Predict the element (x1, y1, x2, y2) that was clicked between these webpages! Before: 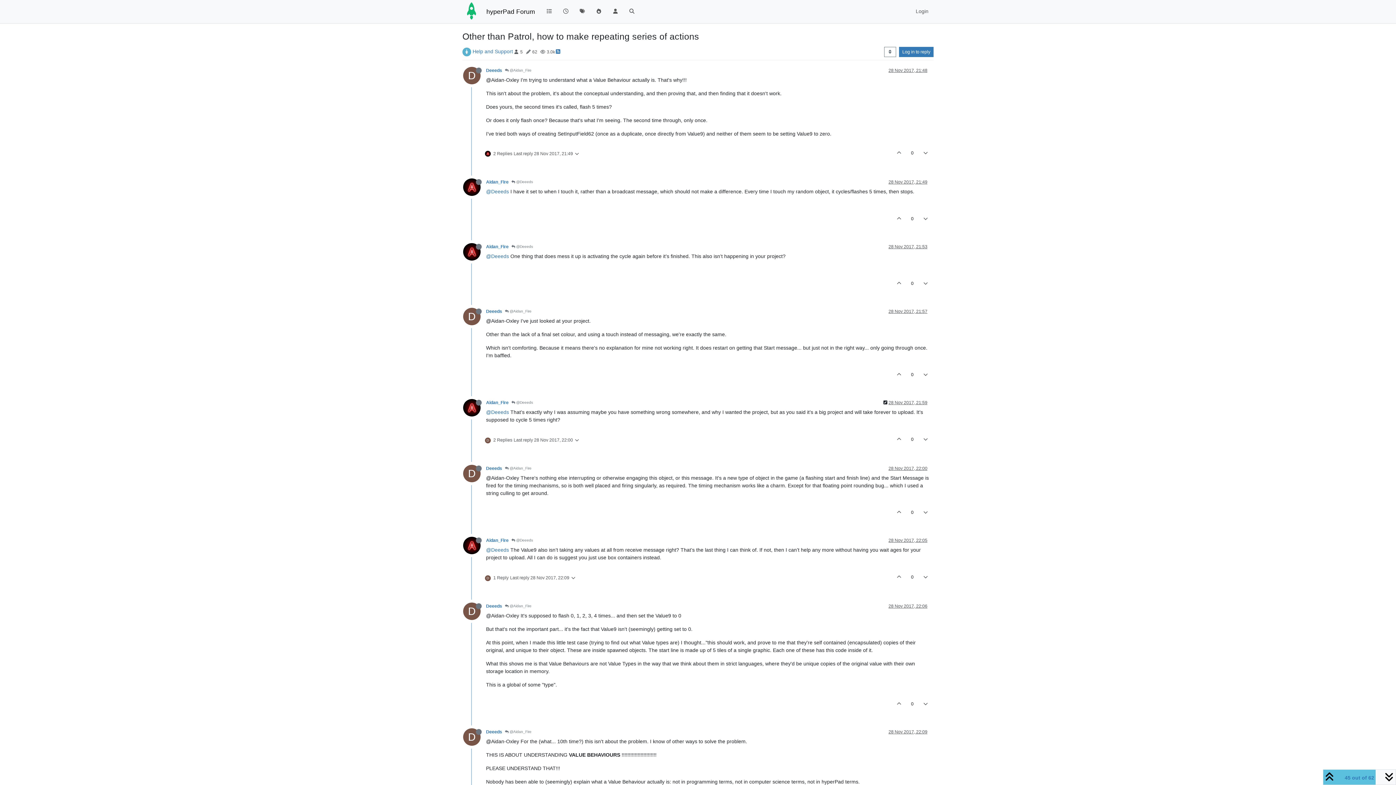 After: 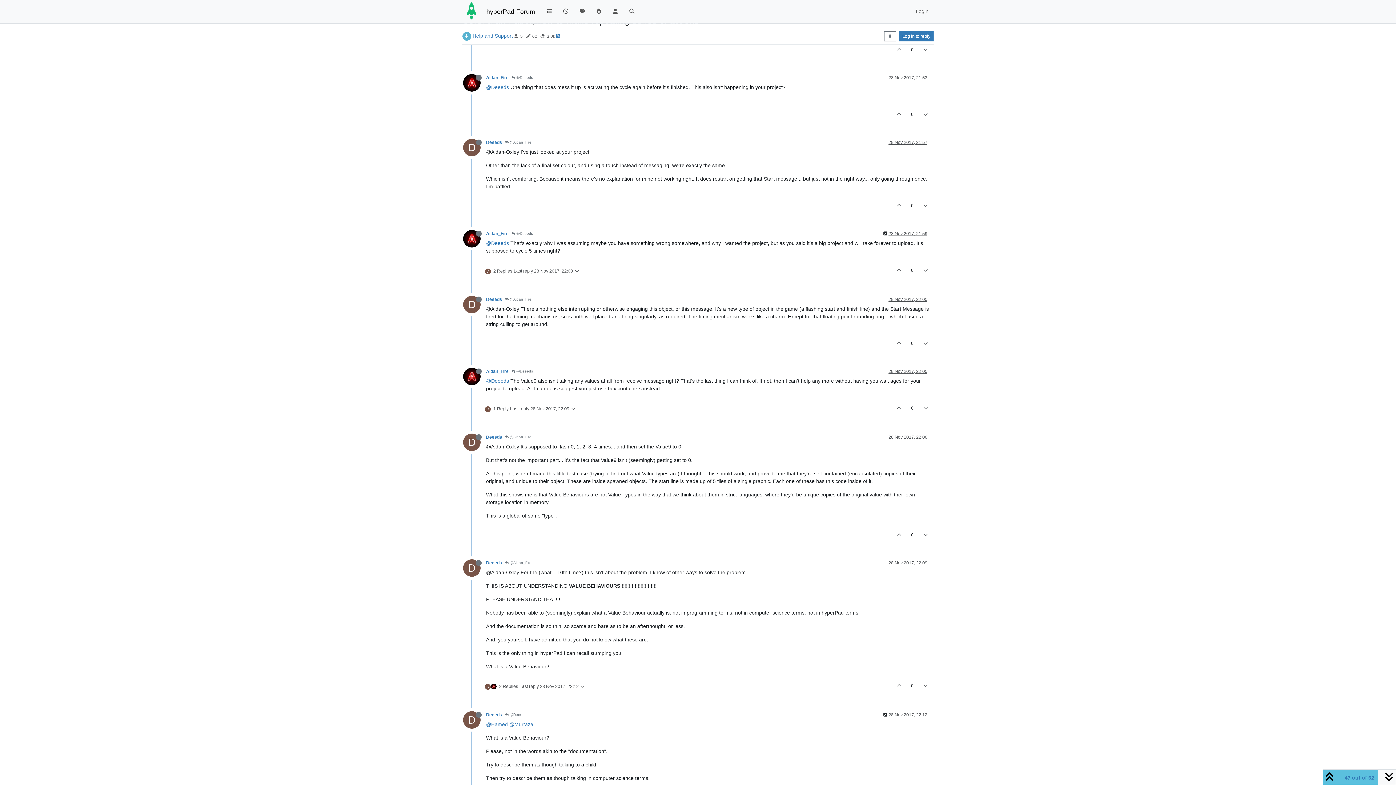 Action: label: 28 Nov 2017, 22:05 bbox: (888, 538, 927, 543)